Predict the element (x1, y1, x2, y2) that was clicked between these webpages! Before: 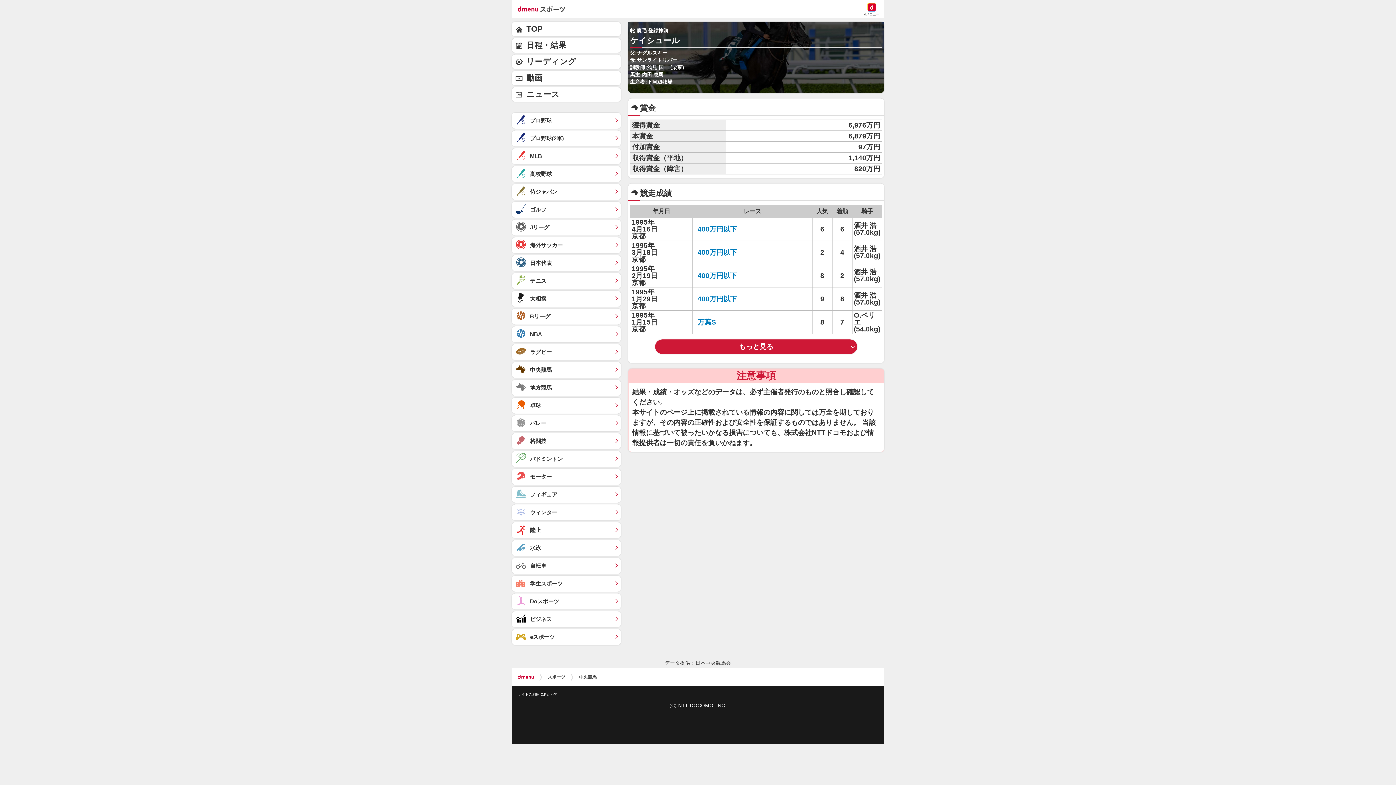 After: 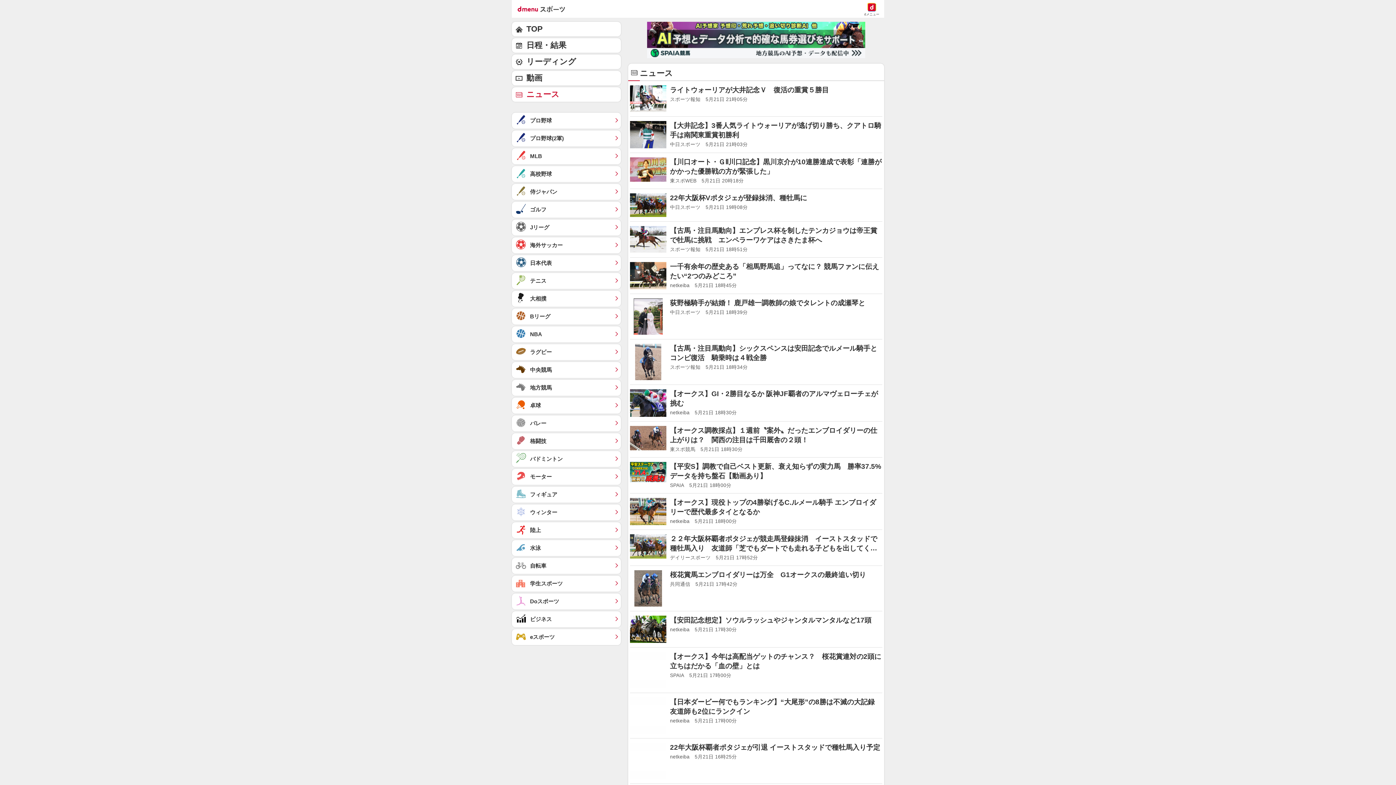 Action: label: ニュース bbox: (512, 87, 621, 101)